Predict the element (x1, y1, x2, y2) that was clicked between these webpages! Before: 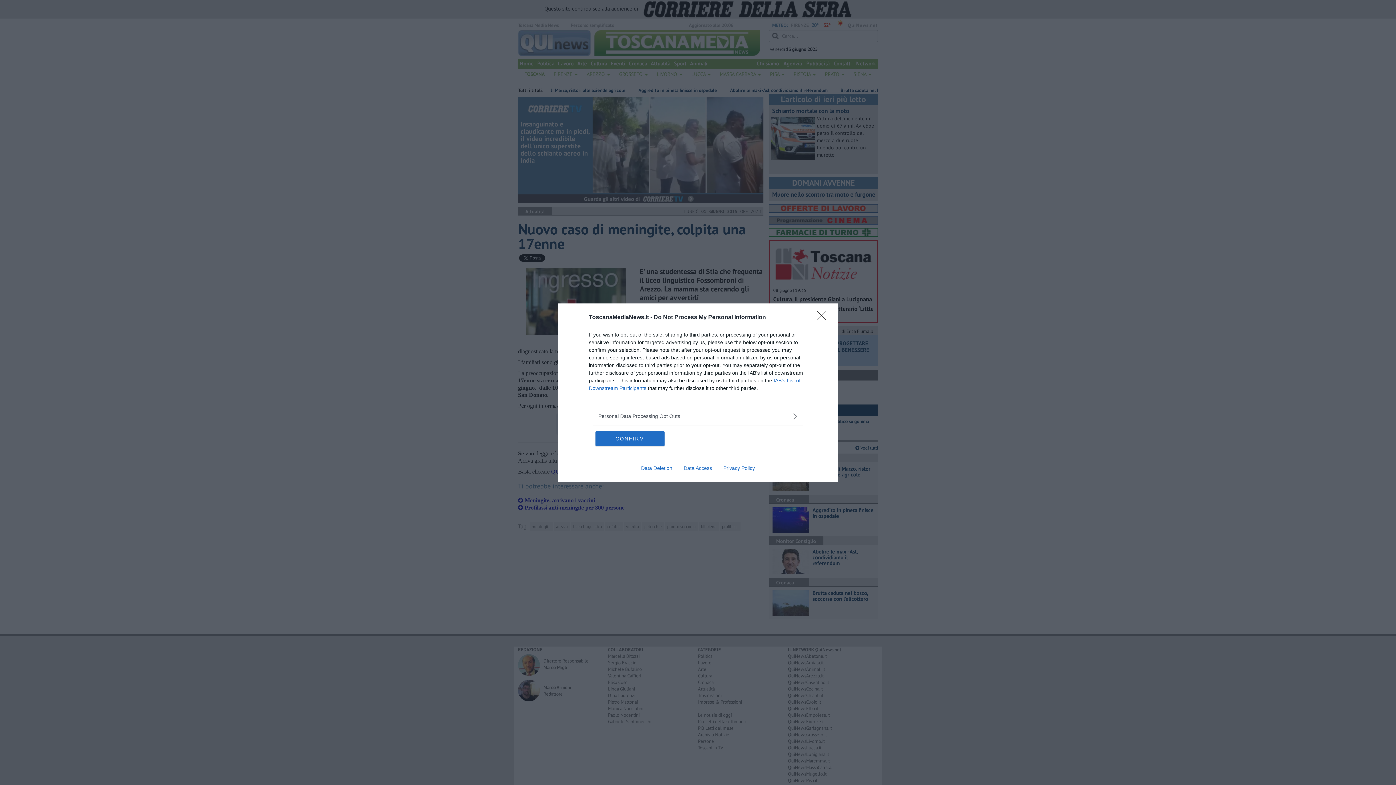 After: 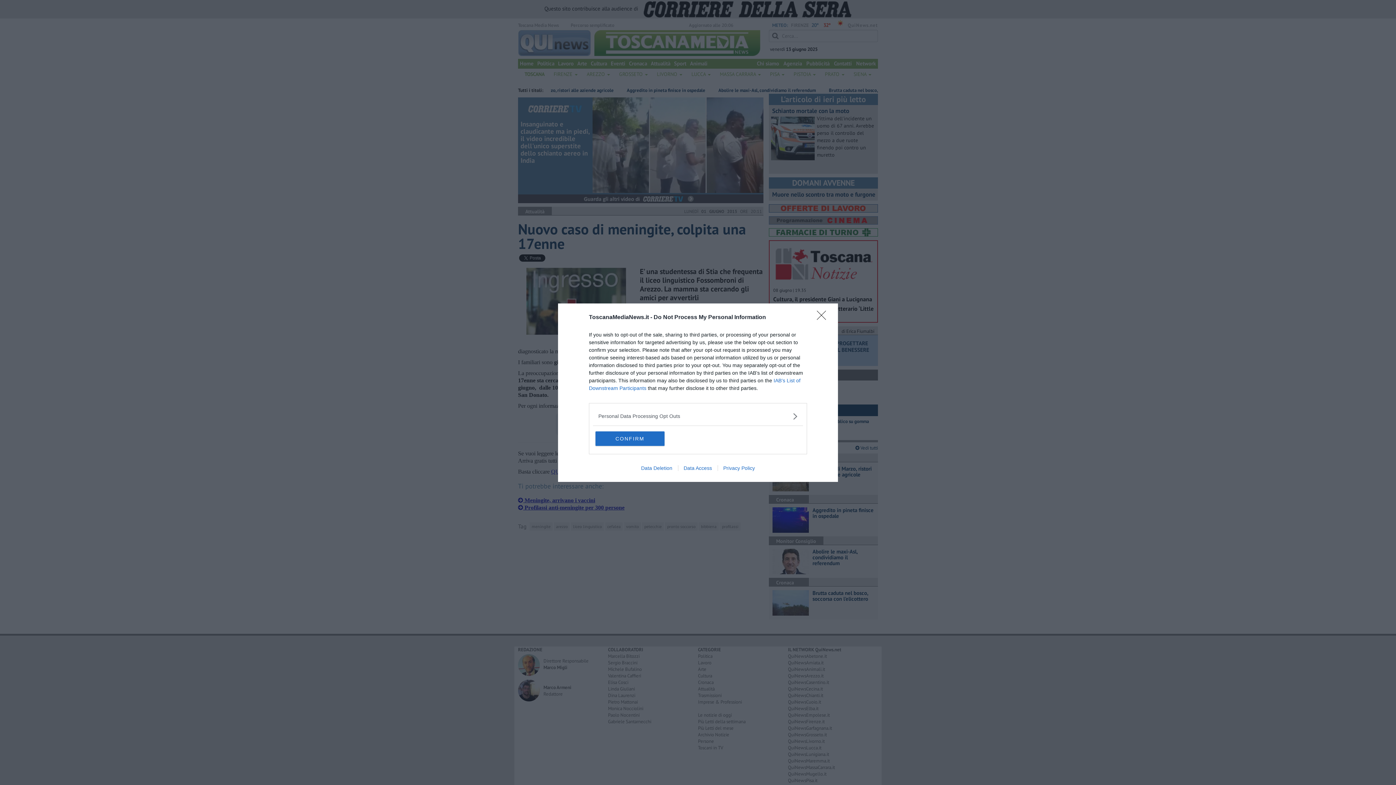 Action: bbox: (678, 465, 717, 471) label: Data Access